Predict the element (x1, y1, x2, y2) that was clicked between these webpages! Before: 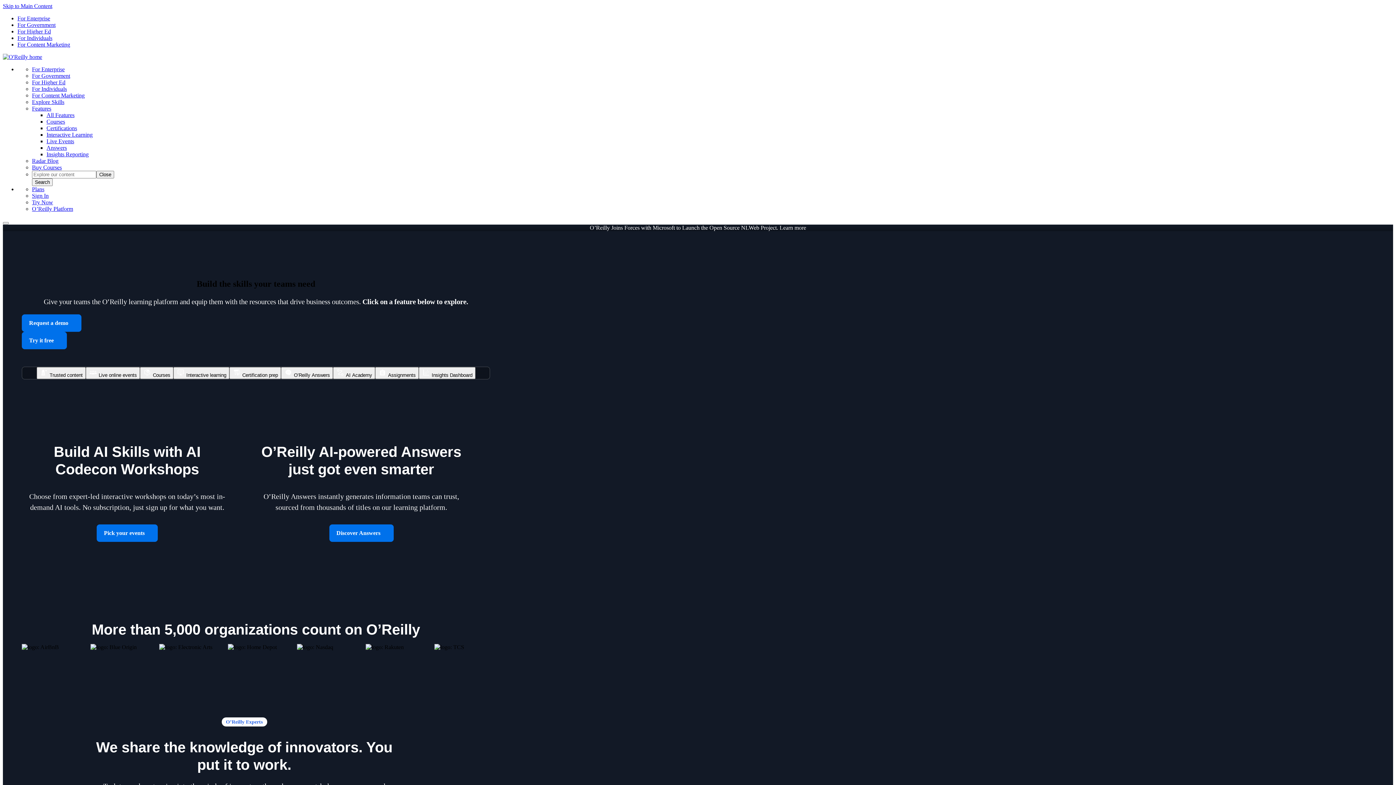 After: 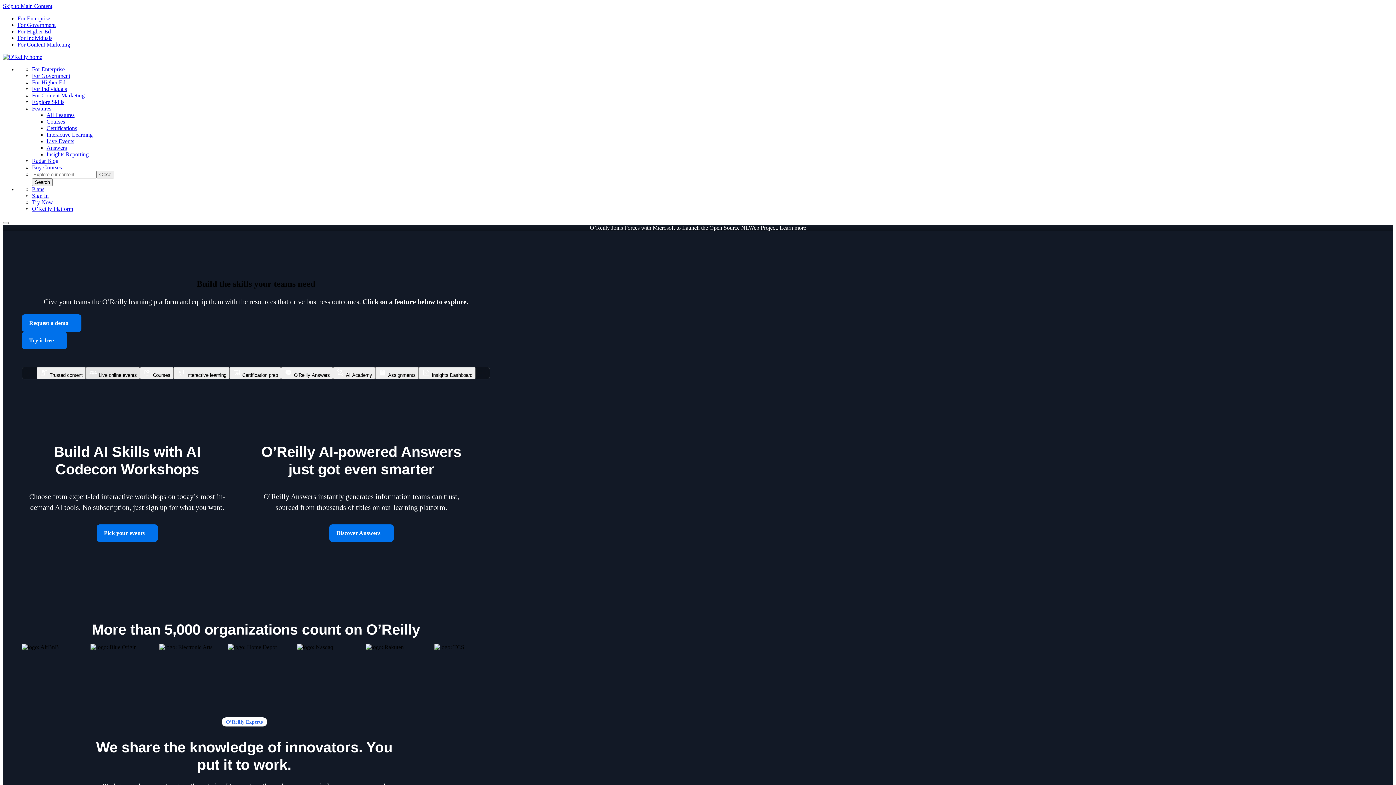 Action: bbox: (85, 367, 139, 379) label:  Live online events